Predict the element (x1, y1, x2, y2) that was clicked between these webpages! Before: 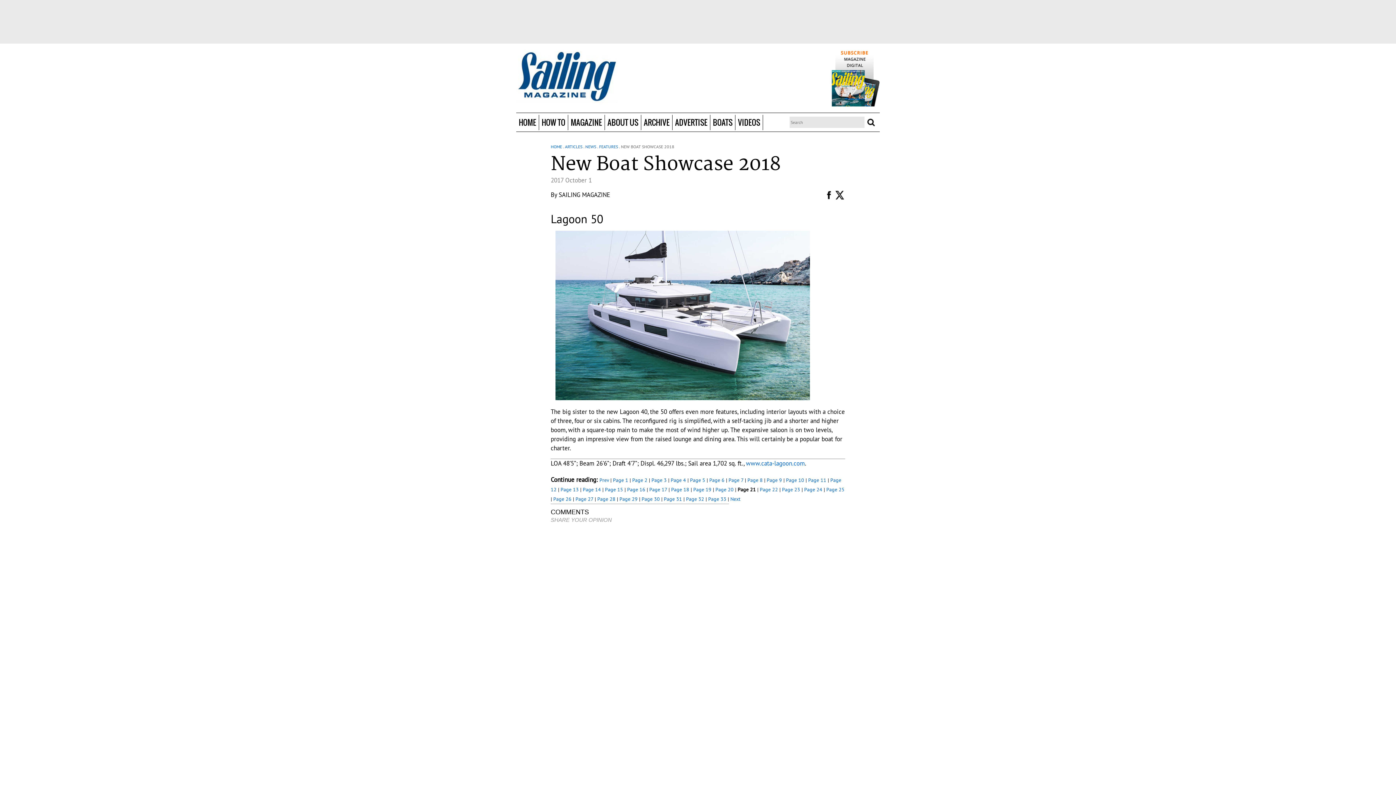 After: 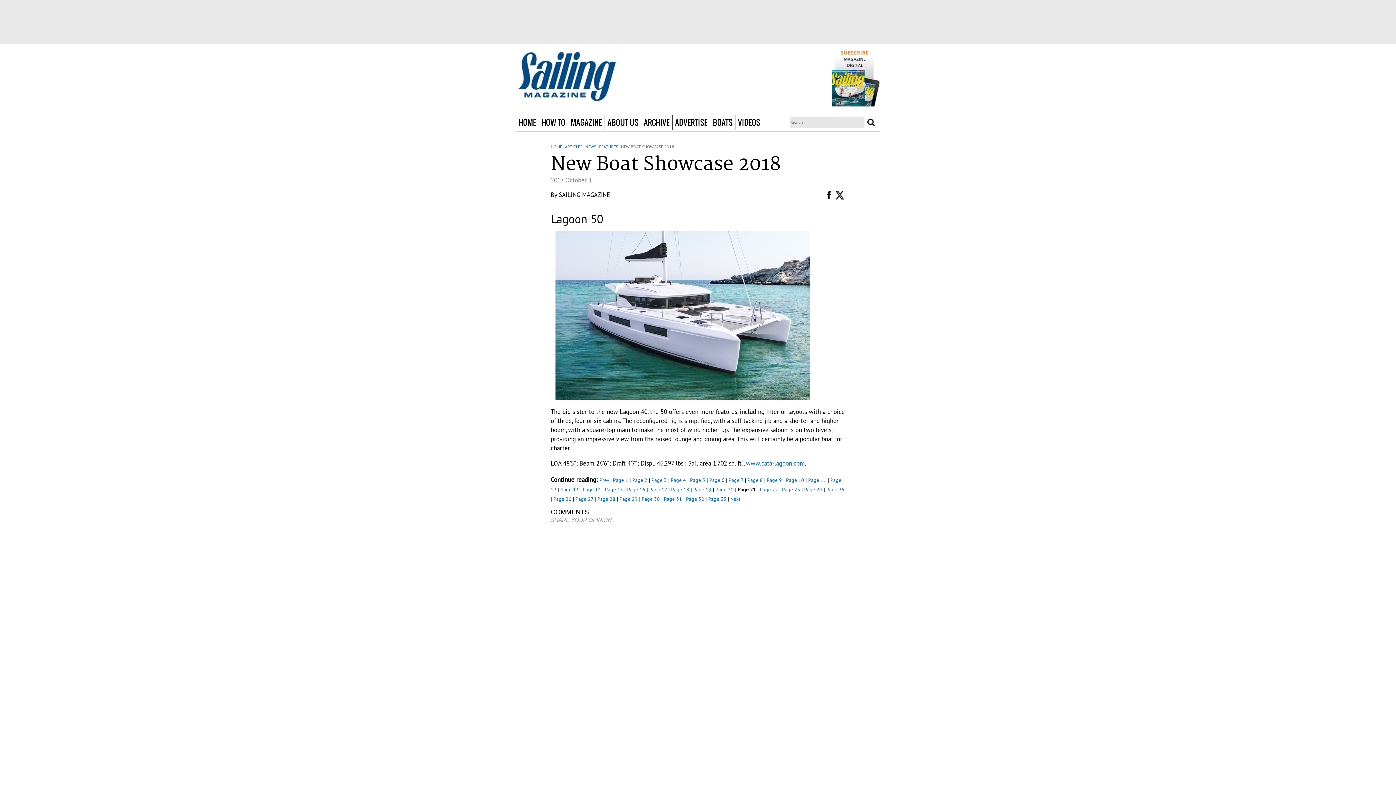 Action: bbox: (834, 189, 845, 200)